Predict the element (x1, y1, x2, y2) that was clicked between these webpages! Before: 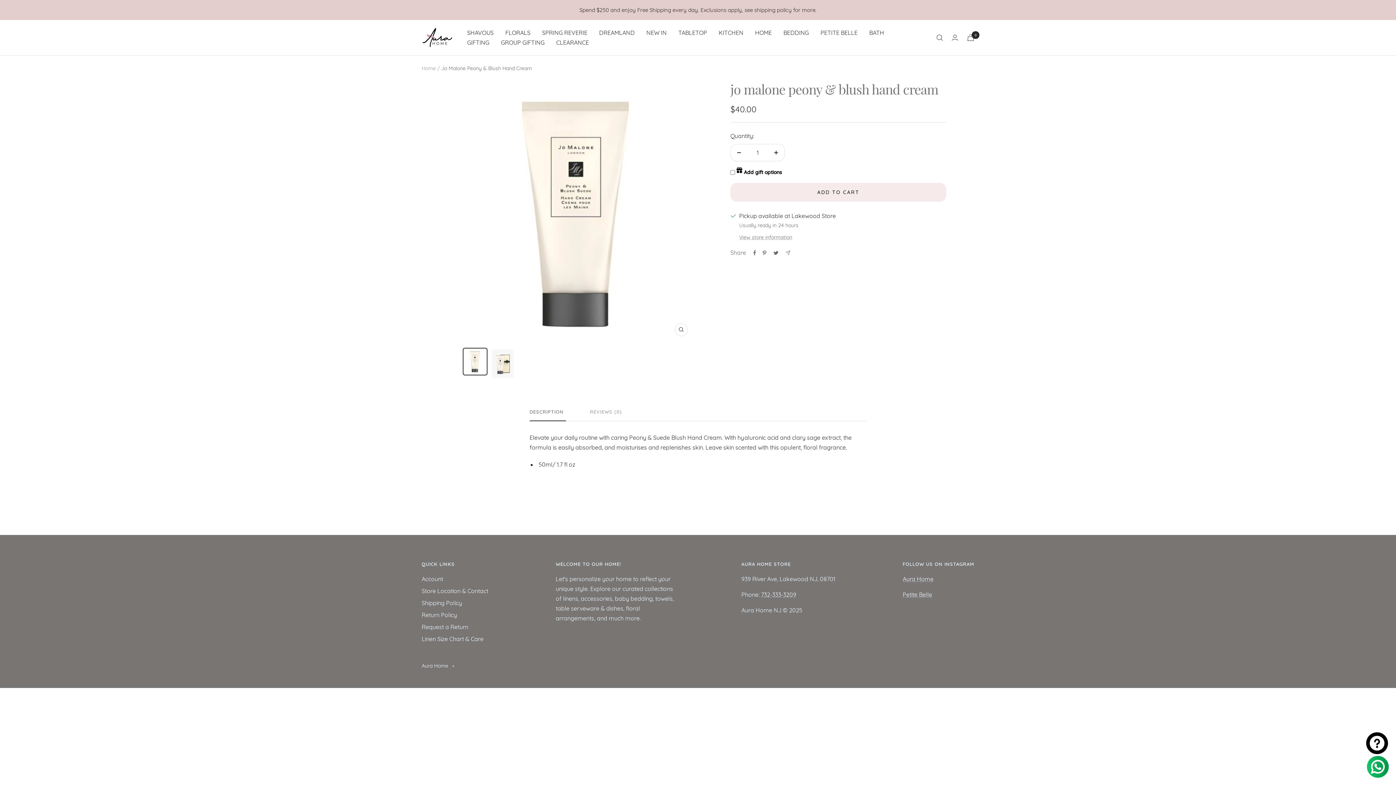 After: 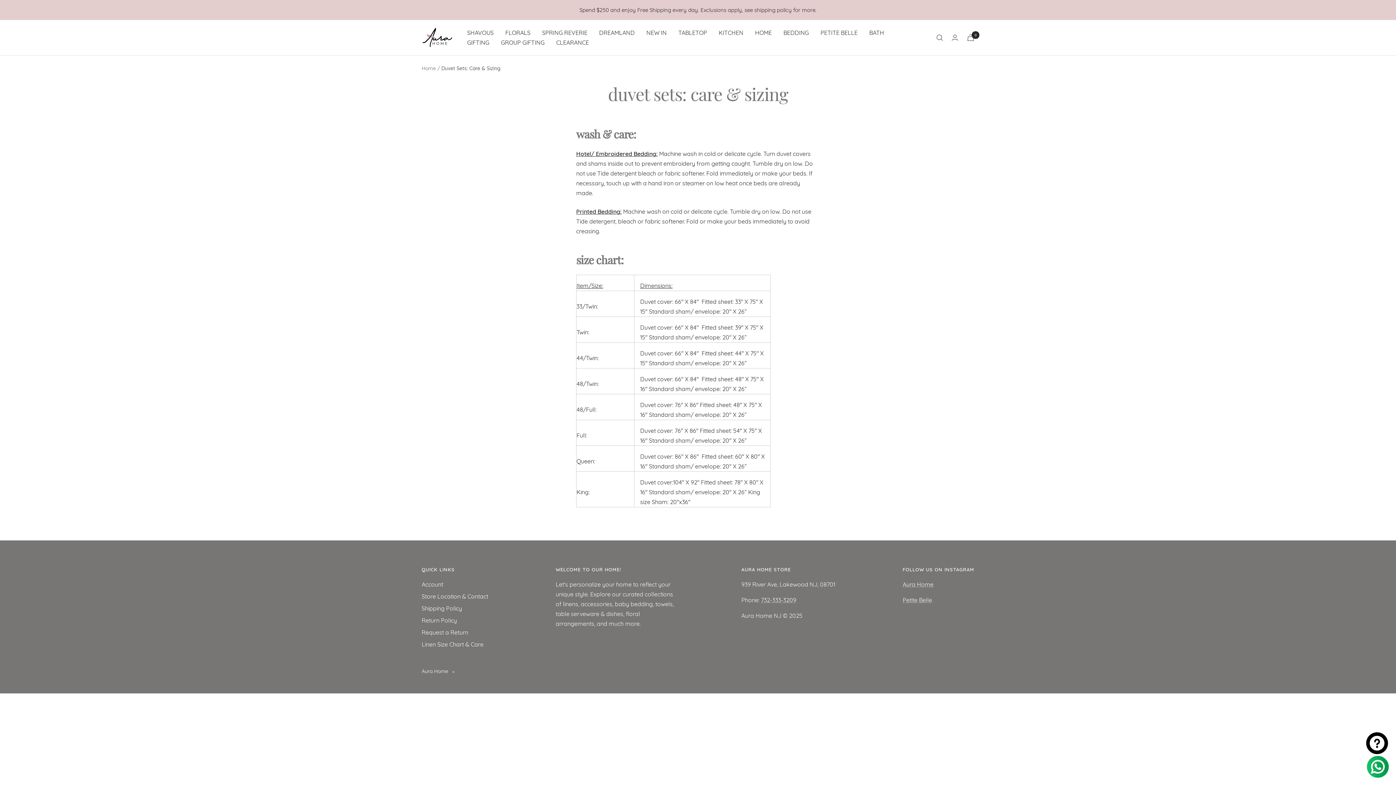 Action: label: Linen Size Chart & Care bbox: (421, 634, 483, 644)